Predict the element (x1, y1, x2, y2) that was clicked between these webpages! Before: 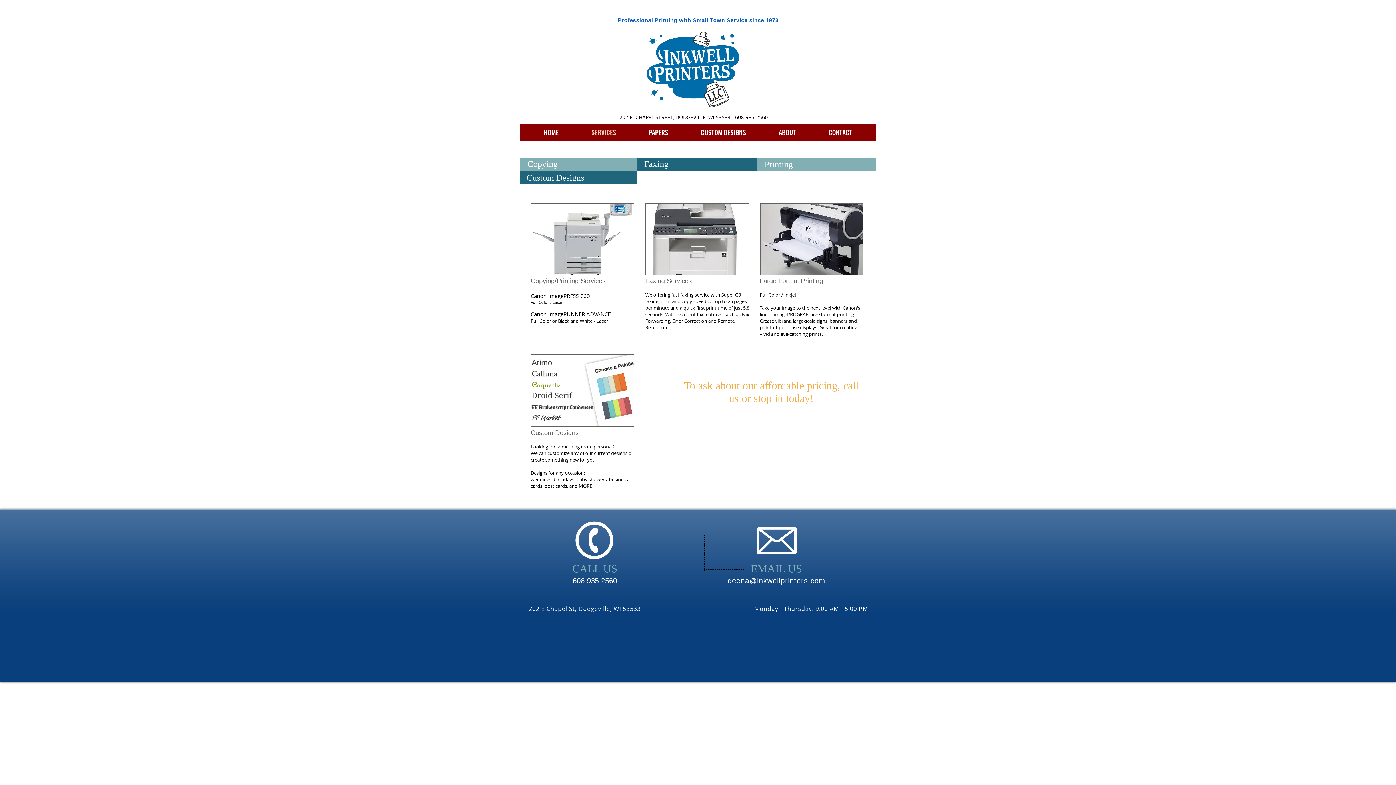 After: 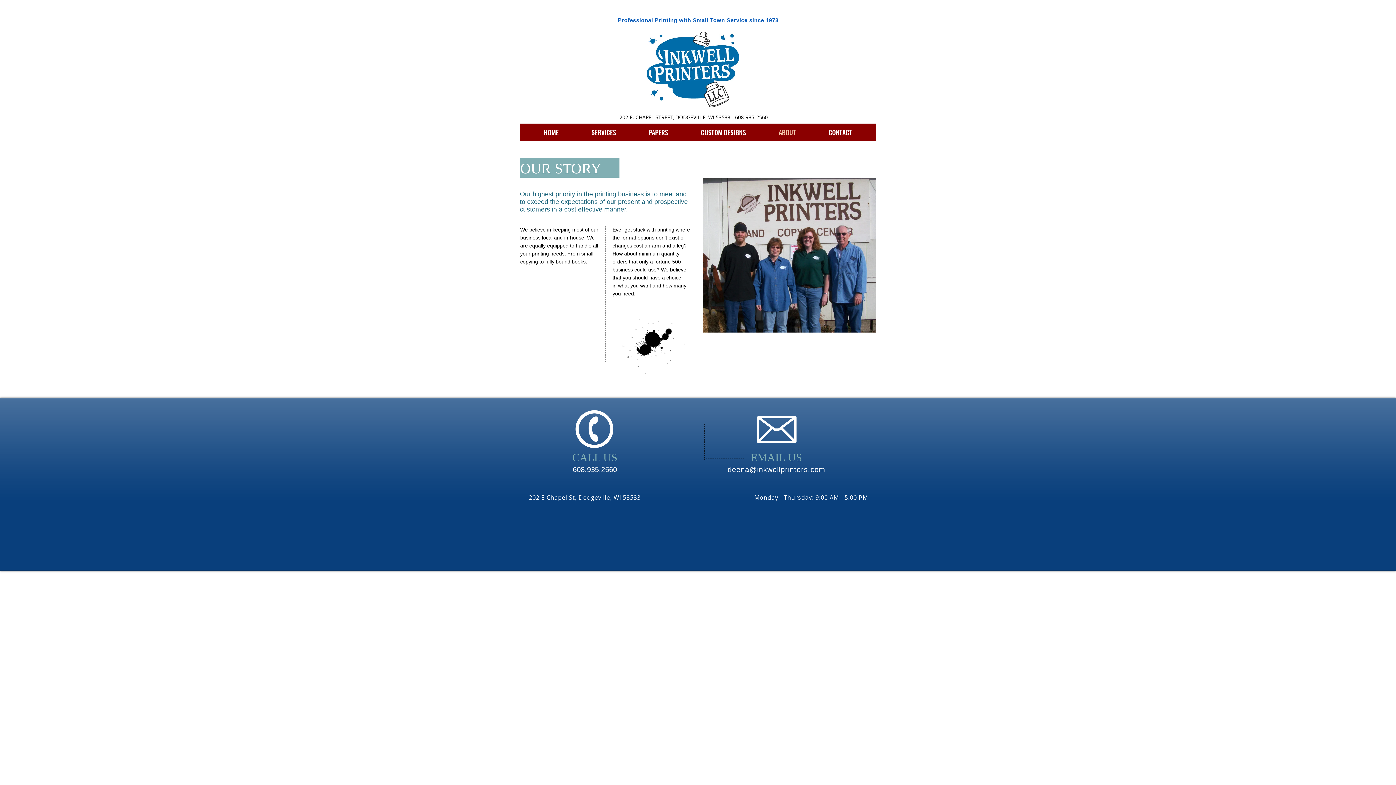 Action: bbox: (762, 125, 812, 138) label: ABOUT